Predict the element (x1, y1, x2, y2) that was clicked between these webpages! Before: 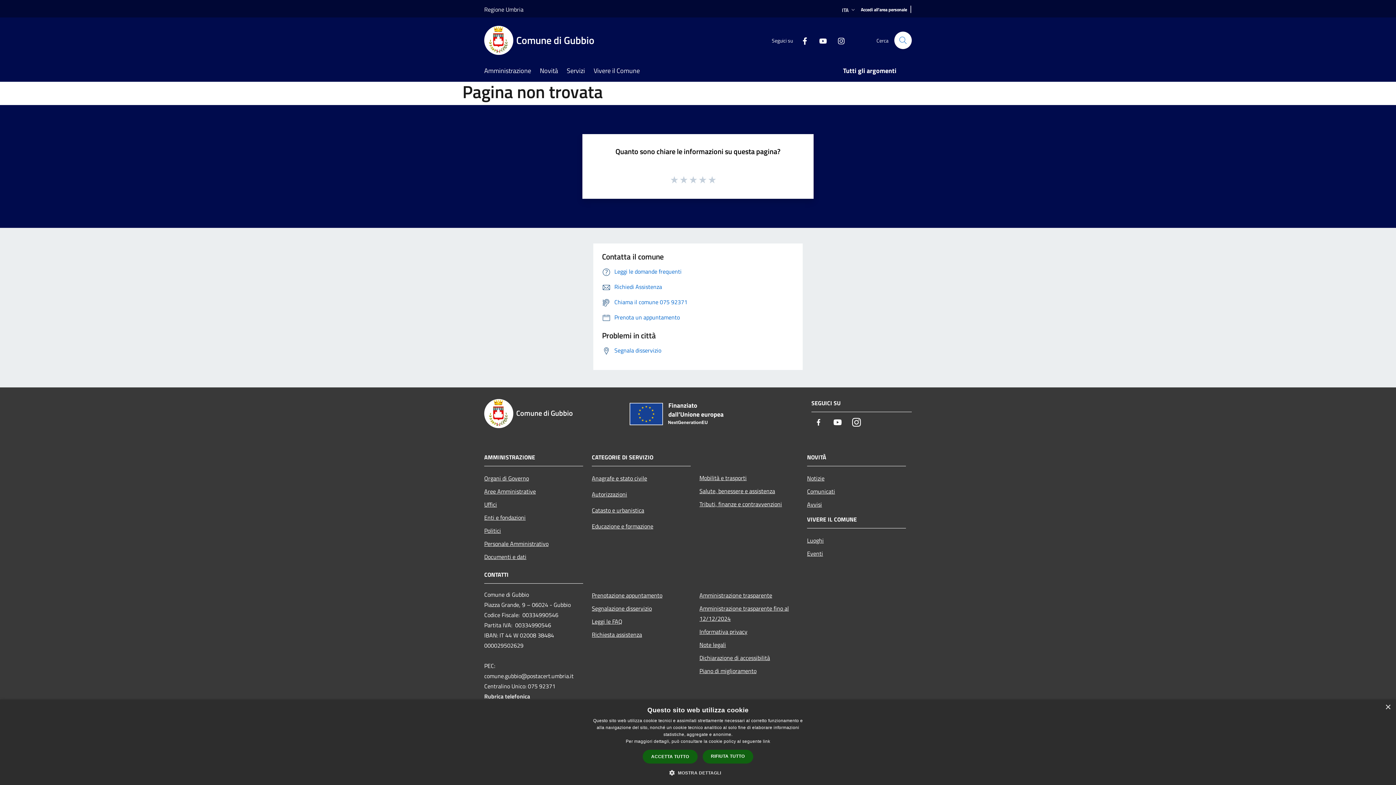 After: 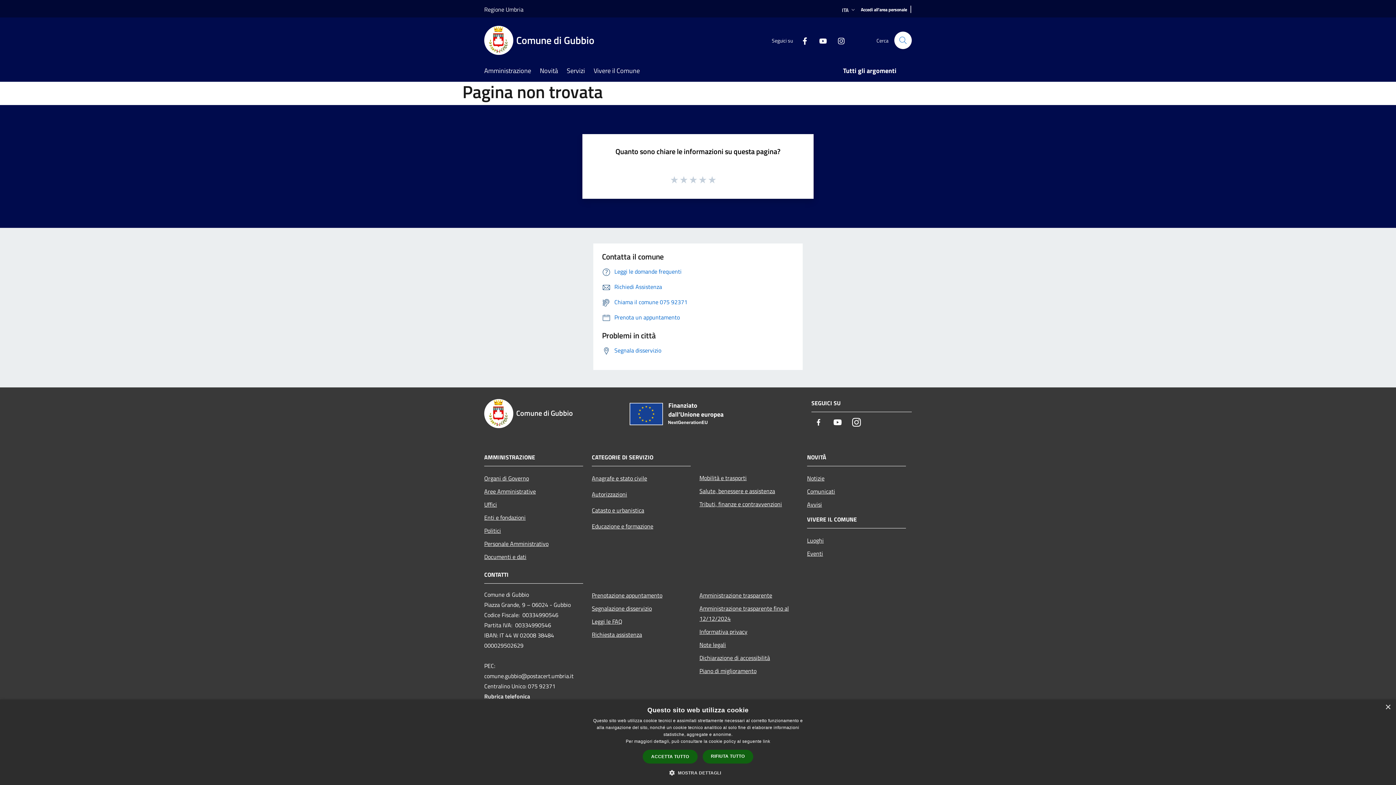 Action: bbox: (830, 415, 845, 430) label: Youtube